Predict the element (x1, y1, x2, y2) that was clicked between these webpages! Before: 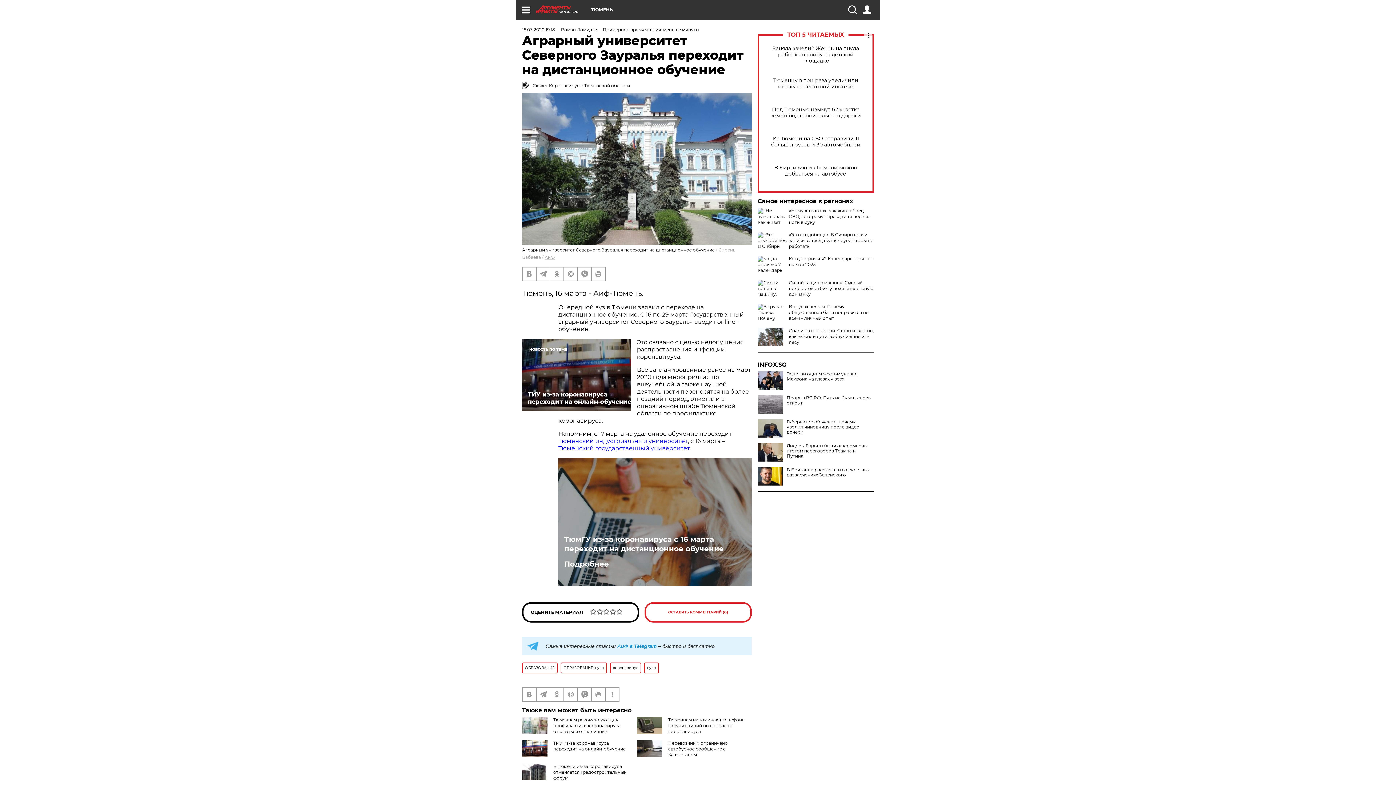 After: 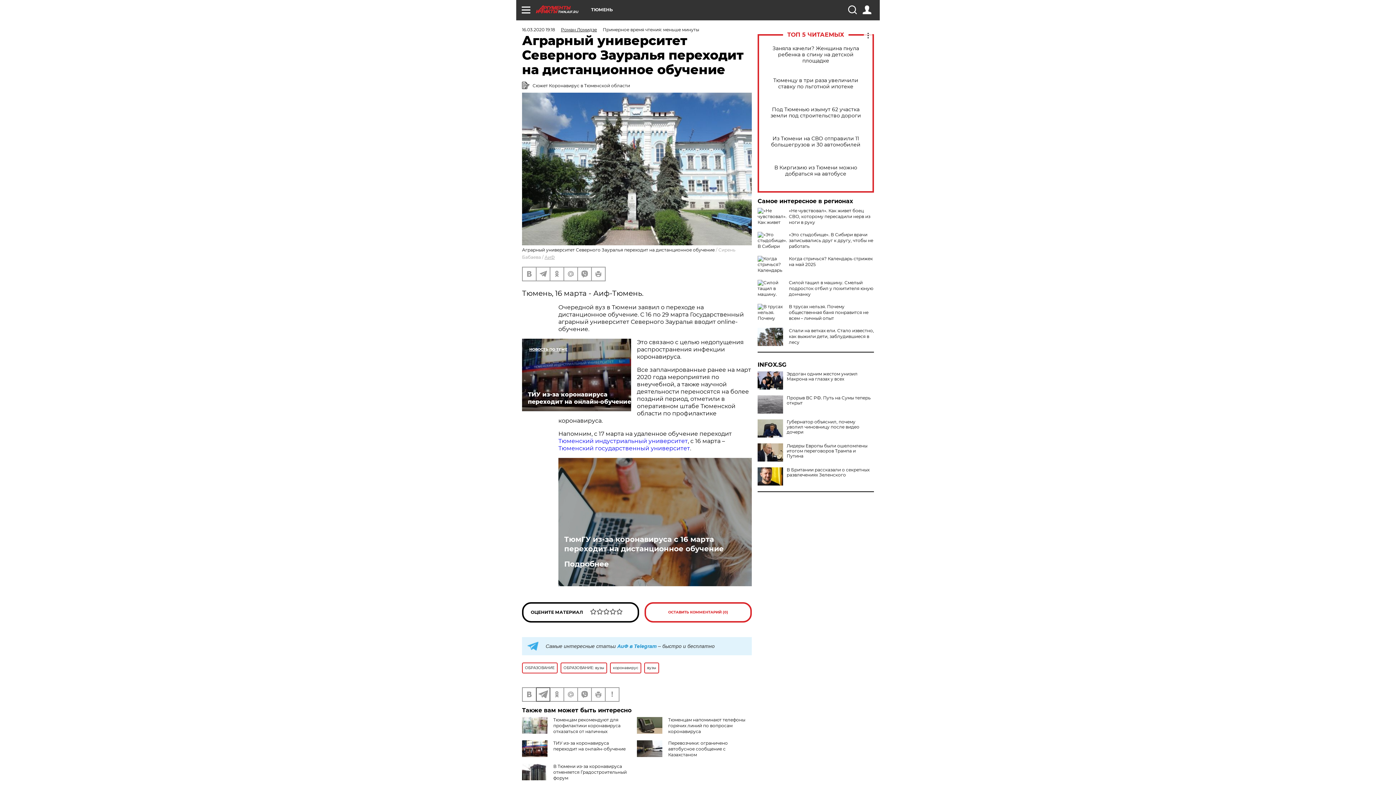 Action: bbox: (536, 688, 549, 701)